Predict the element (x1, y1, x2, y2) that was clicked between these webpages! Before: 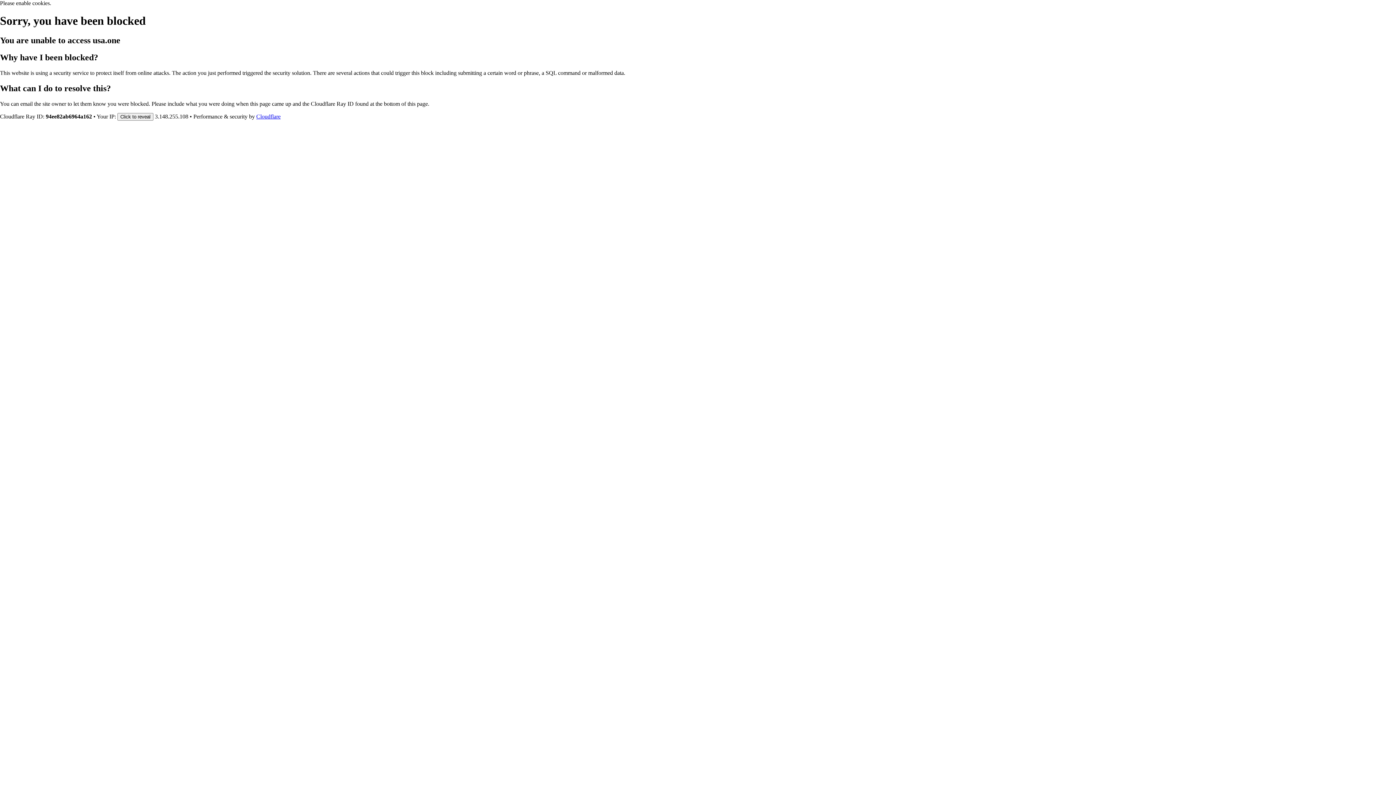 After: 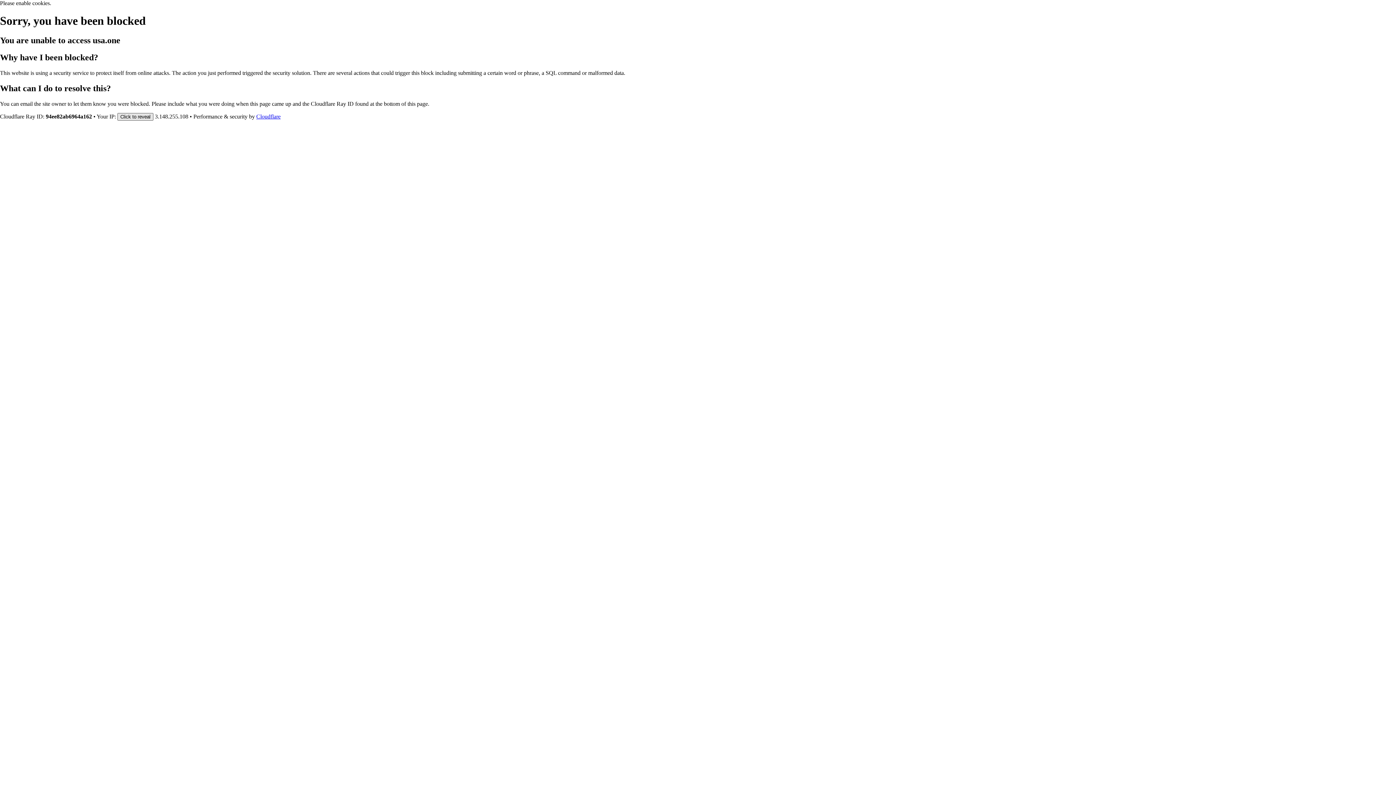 Action: bbox: (117, 112, 153, 120) label: Click to reveal